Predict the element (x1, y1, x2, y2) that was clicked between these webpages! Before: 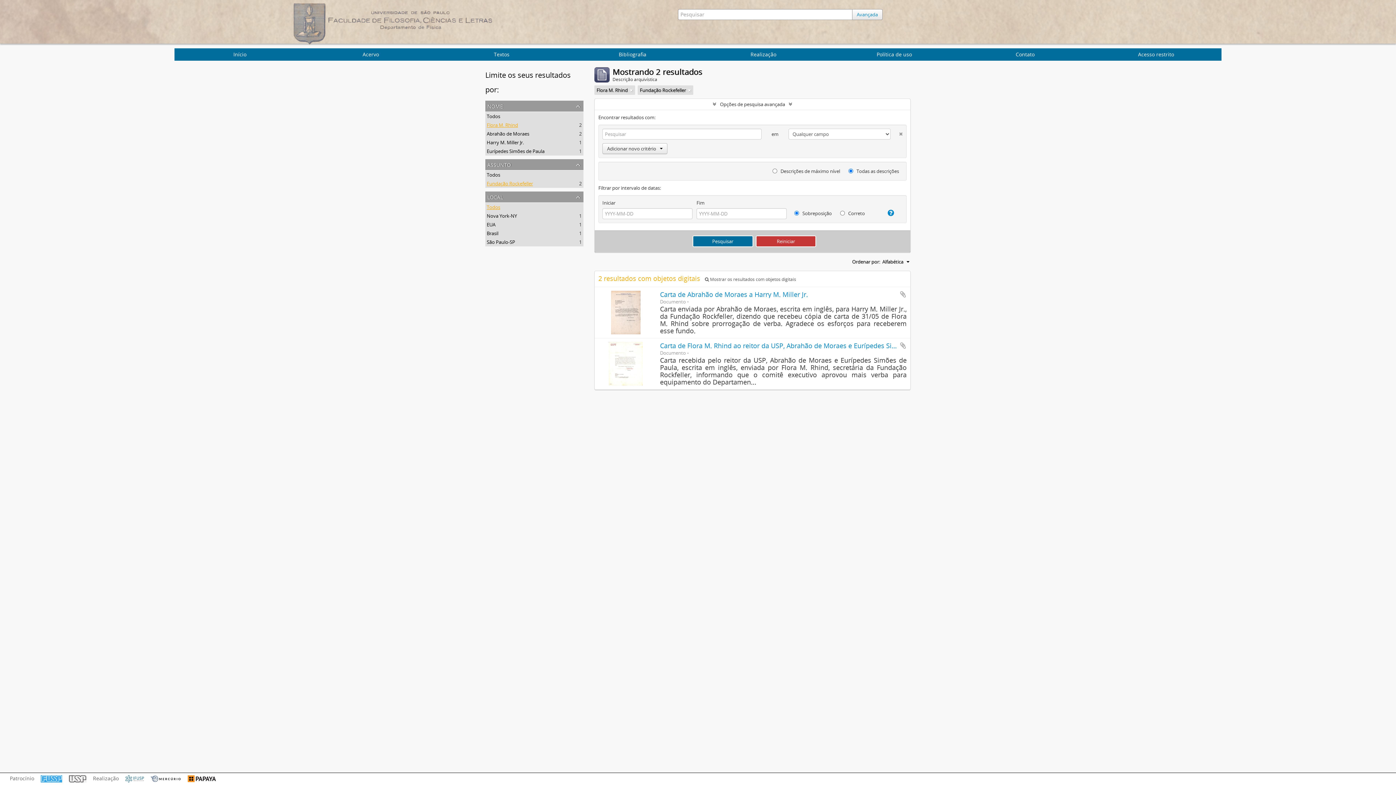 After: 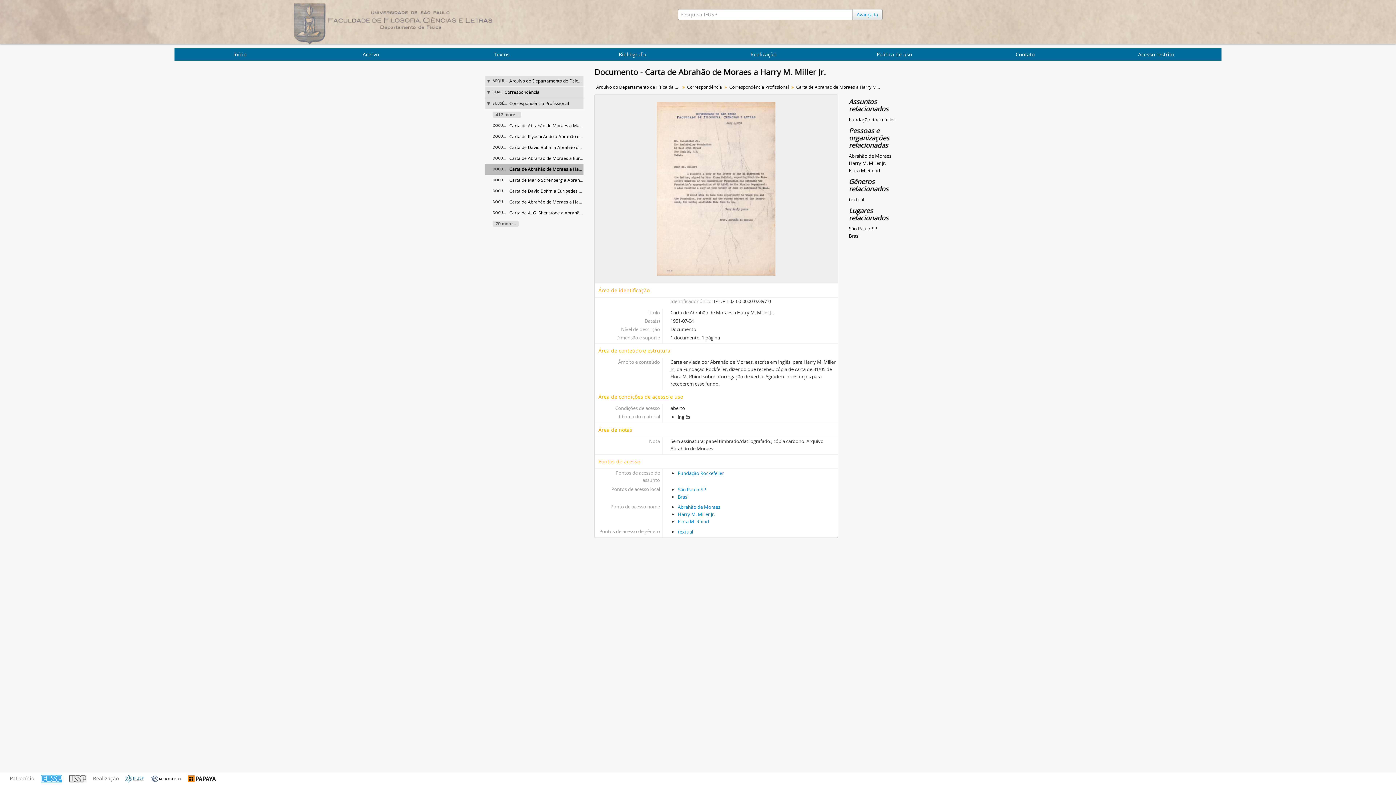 Action: bbox: (660, 290, 808, 298) label: Carta de Abrahão de Moraes a Harry M. Miller Jr.